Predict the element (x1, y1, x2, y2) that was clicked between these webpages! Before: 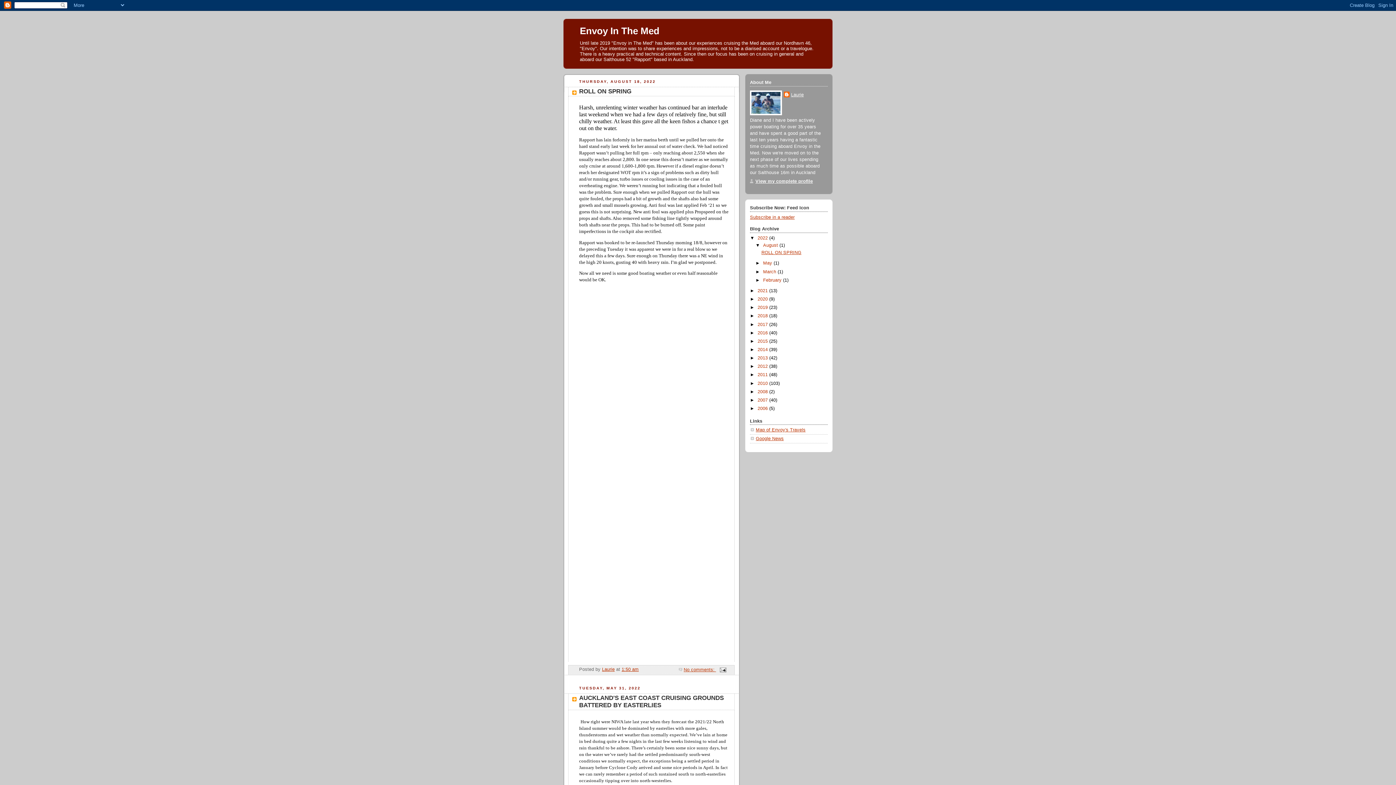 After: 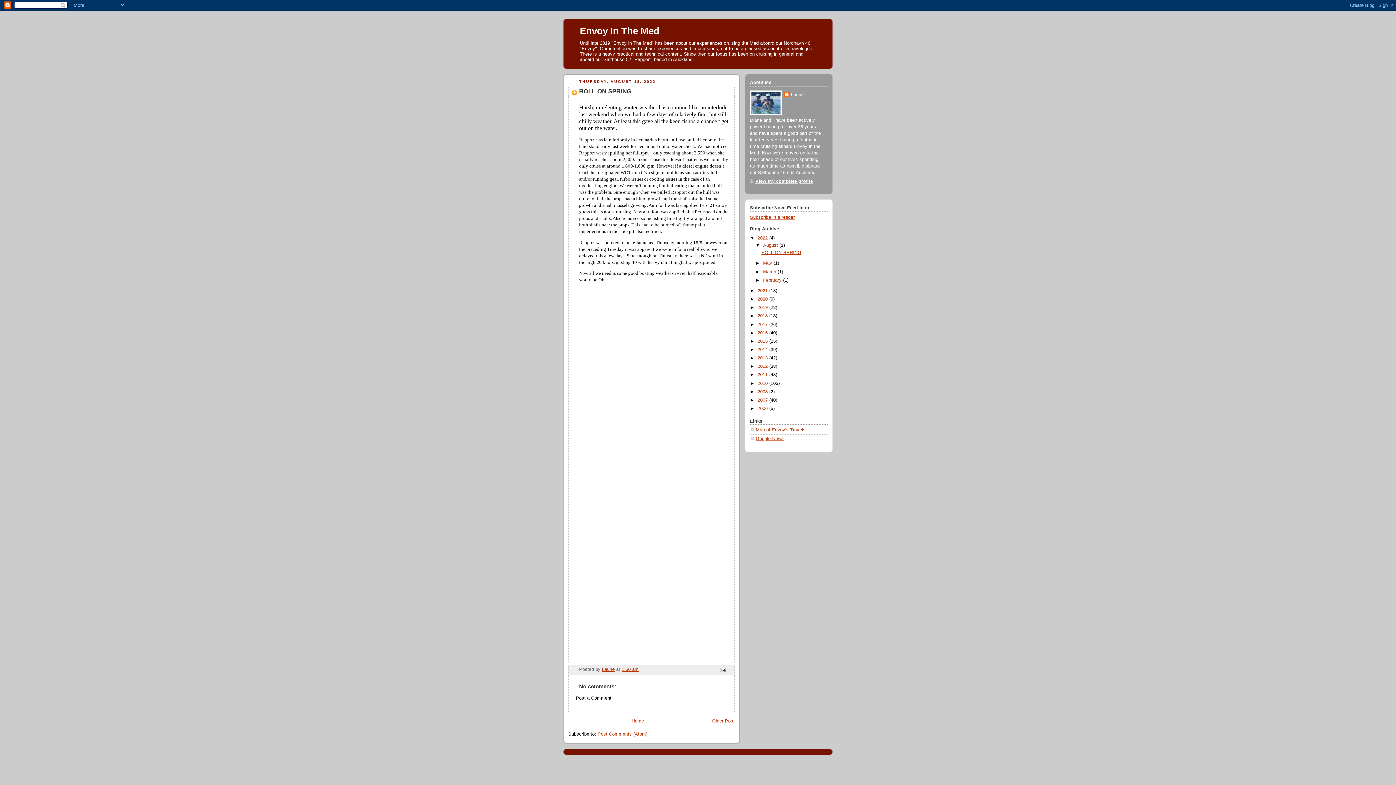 Action: label: ROLL ON SPRING bbox: (761, 250, 801, 255)